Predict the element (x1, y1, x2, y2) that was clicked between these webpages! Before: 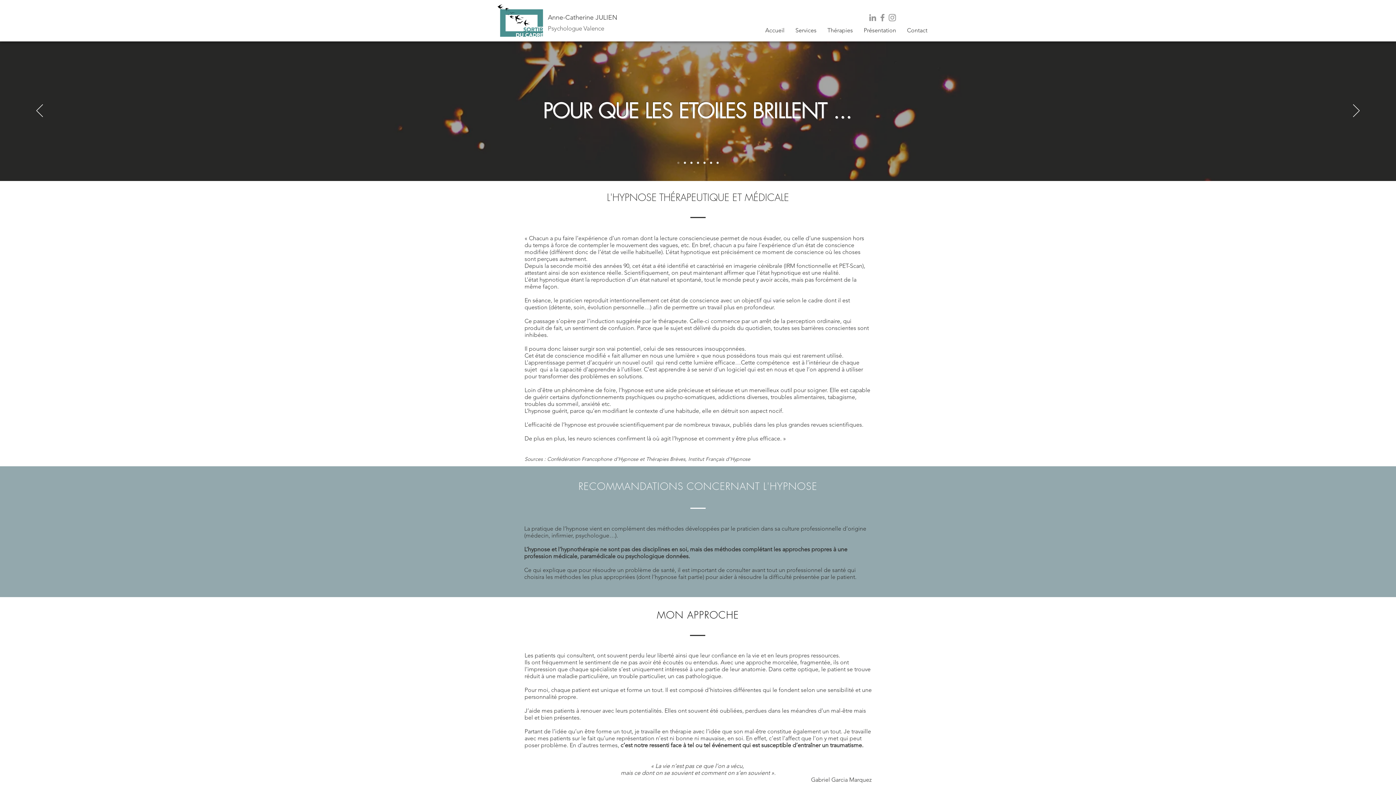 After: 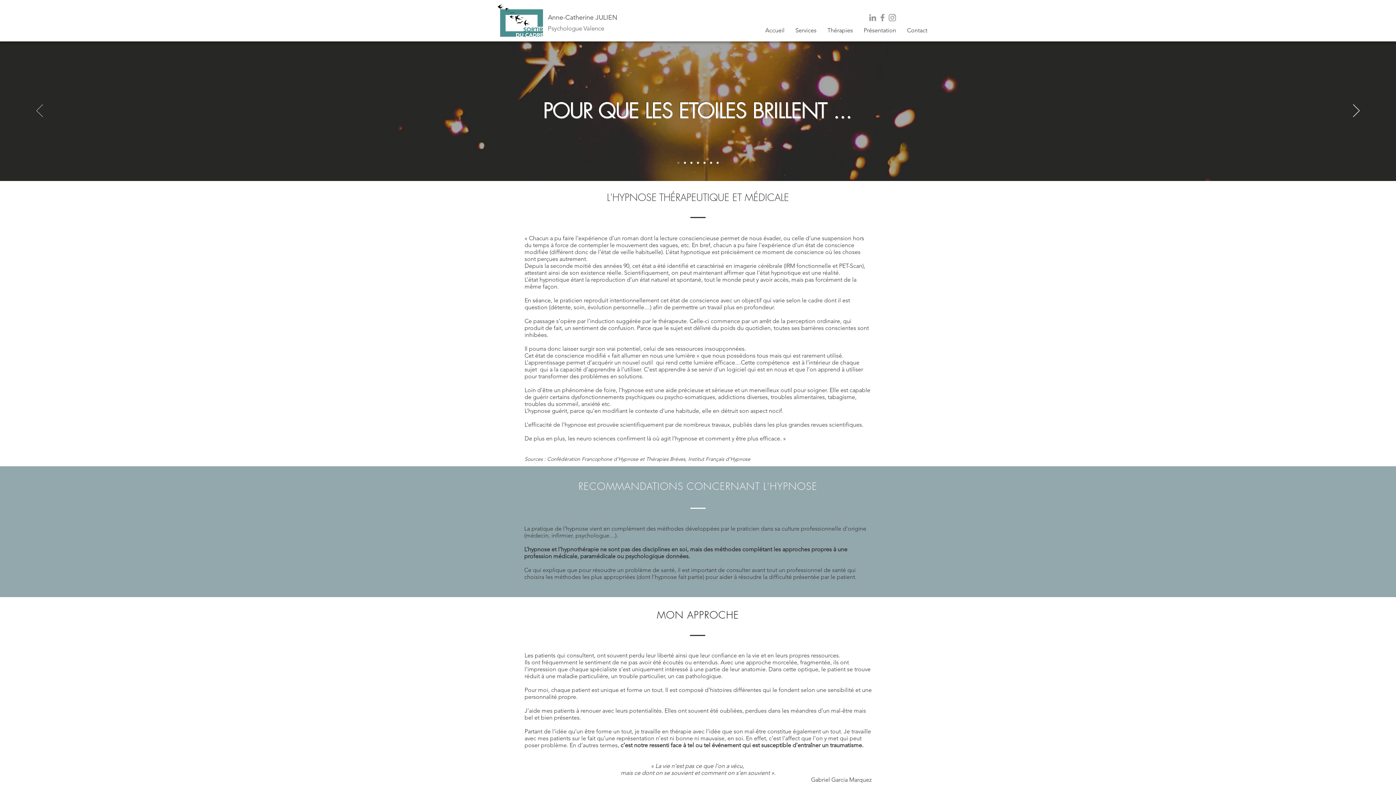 Action: bbox: (36, 104, 42, 118) label: Précédent